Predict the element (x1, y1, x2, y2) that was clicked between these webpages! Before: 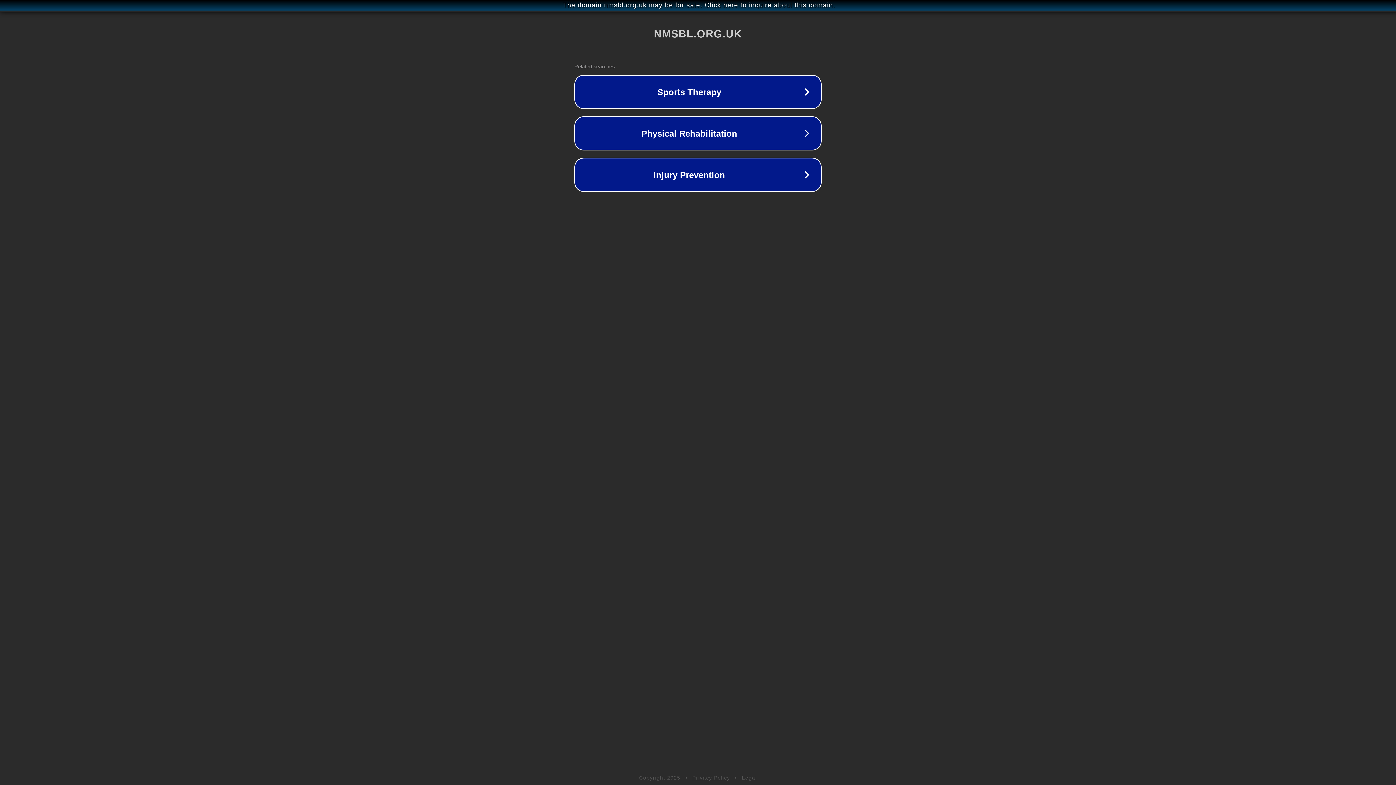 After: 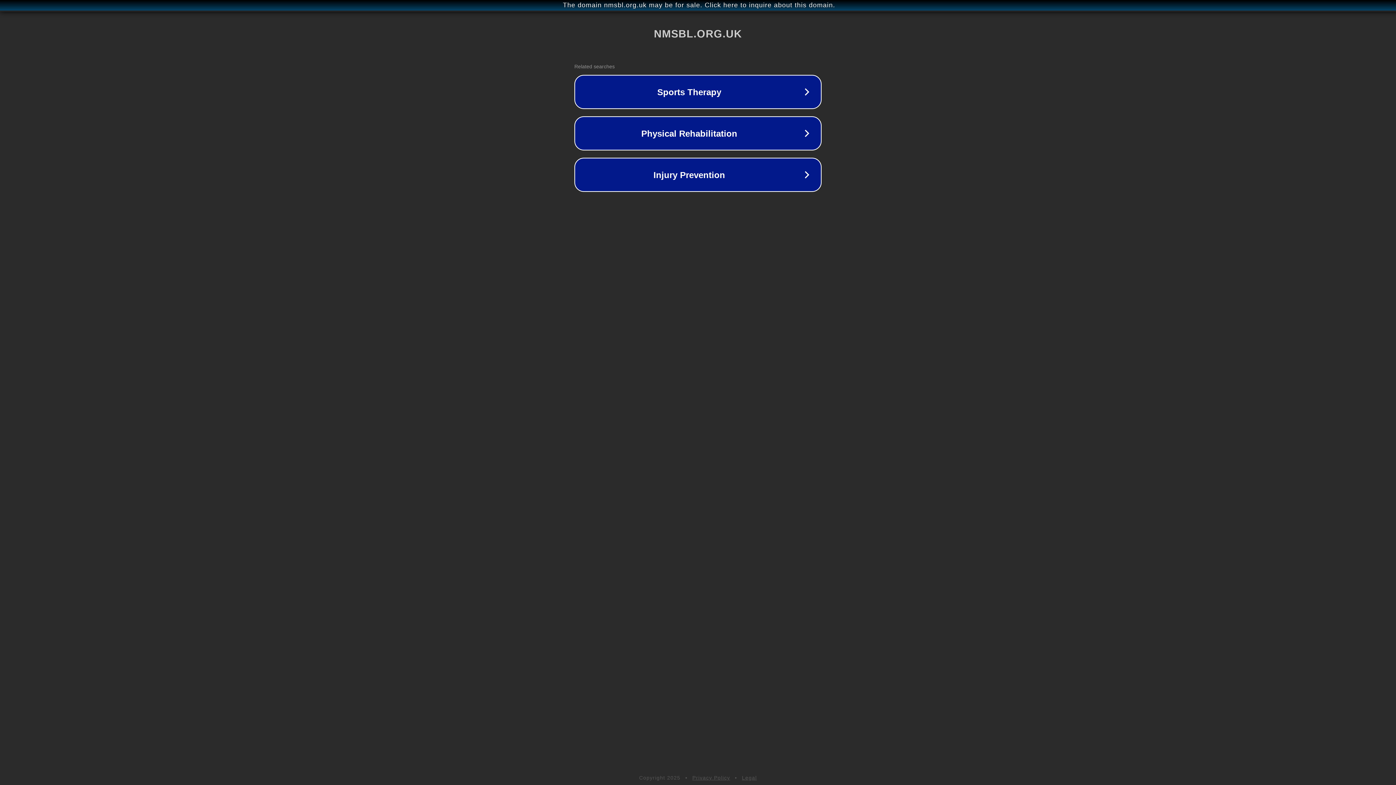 Action: label: Legal bbox: (742, 775, 757, 781)